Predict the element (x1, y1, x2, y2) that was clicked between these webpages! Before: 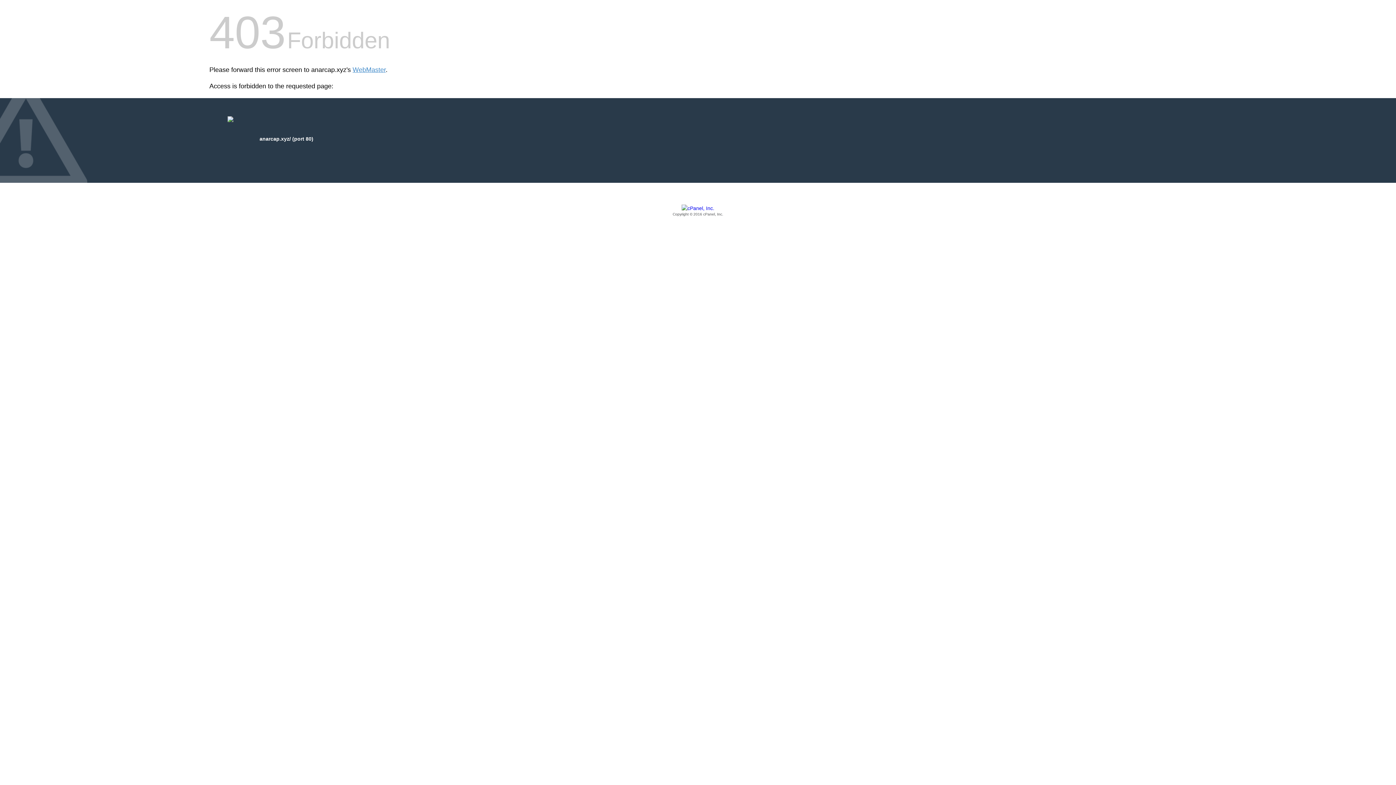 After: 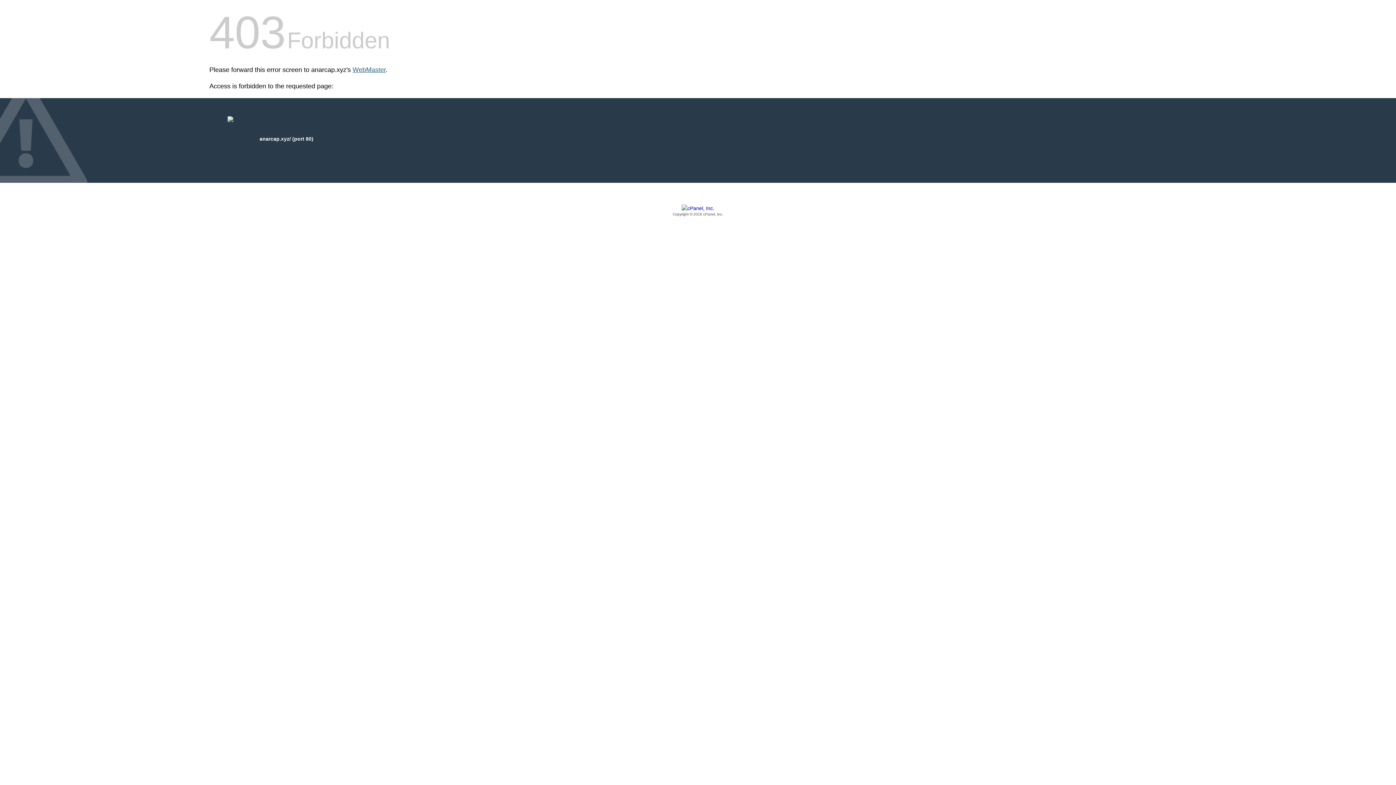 Action: bbox: (352, 66, 385, 73) label: WebMaster